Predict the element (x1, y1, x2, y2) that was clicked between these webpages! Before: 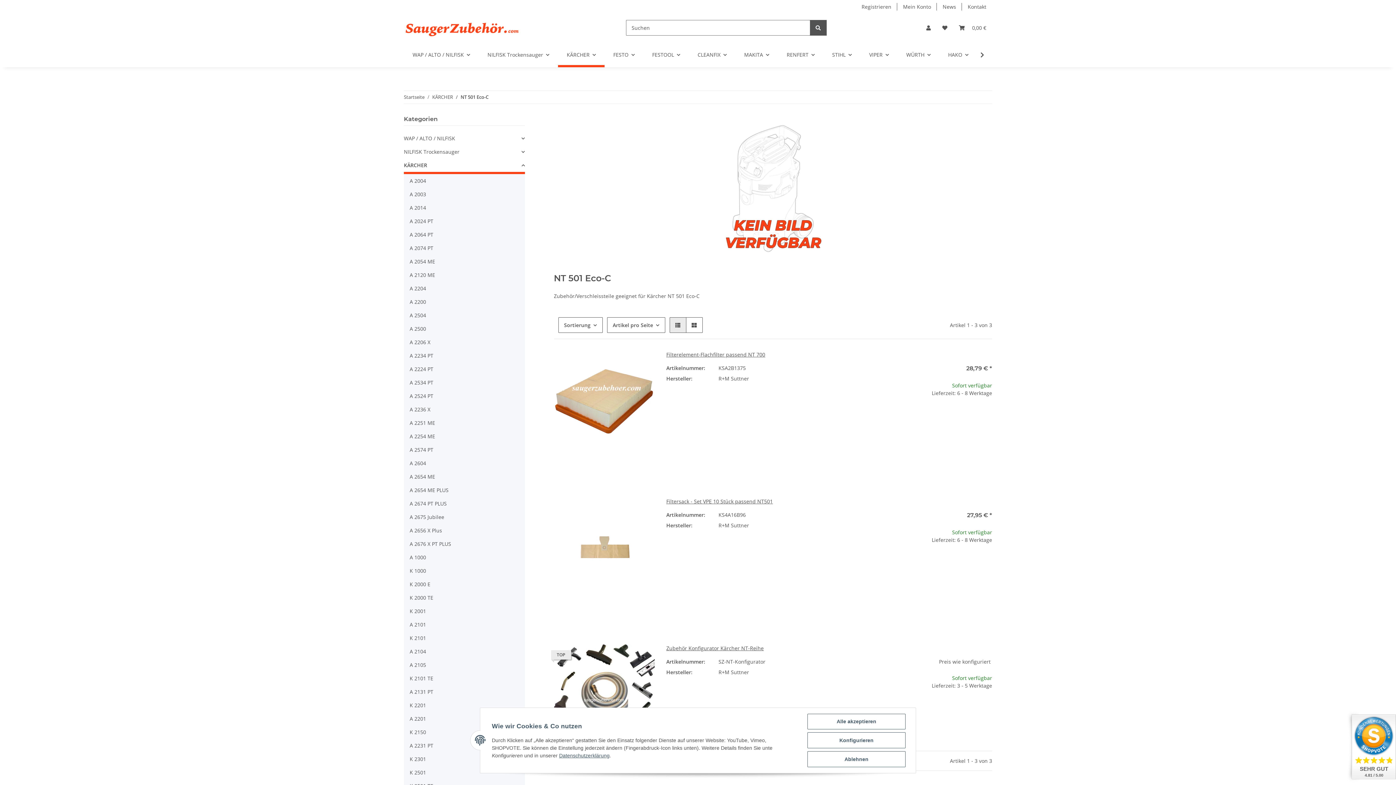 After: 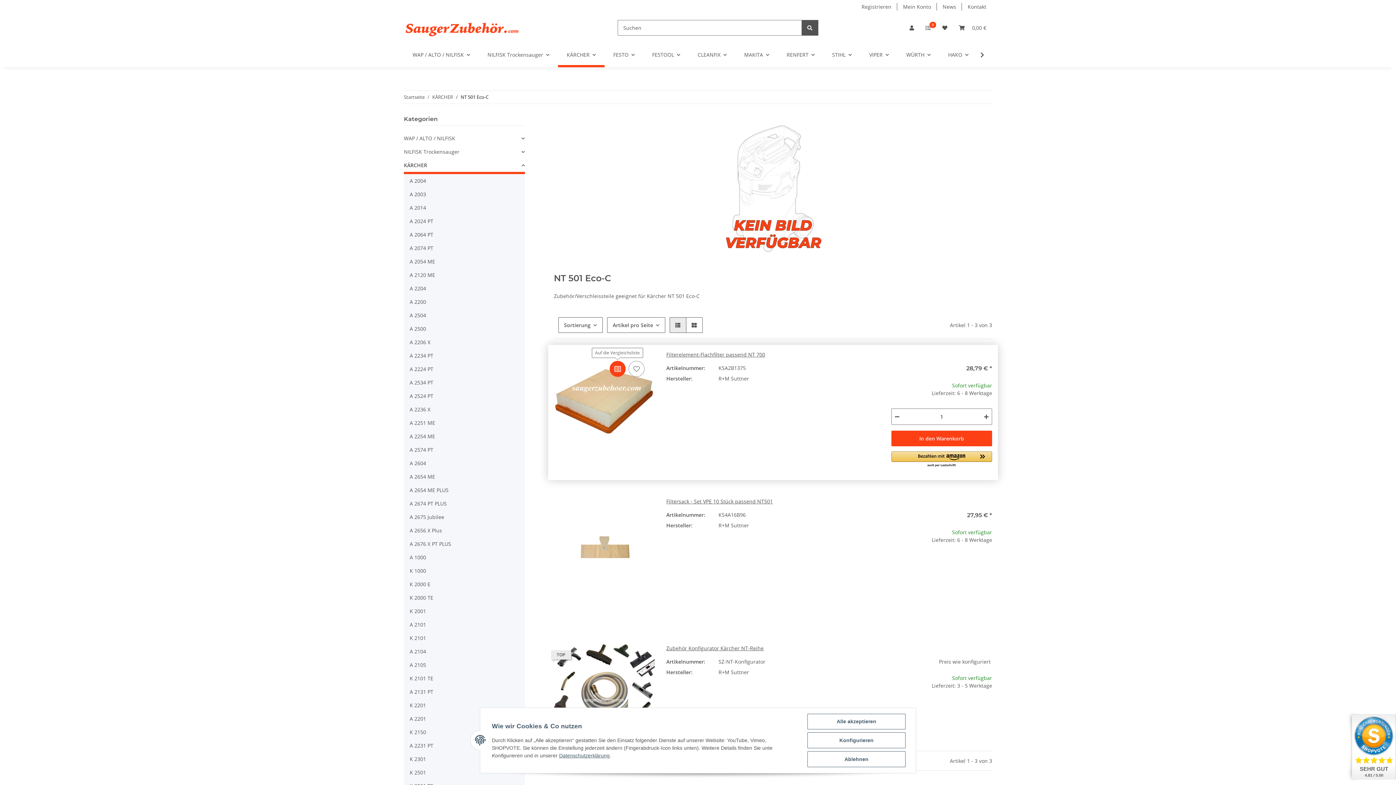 Action: bbox: (615, 355, 631, 371) label: Auf die Vergleichsliste